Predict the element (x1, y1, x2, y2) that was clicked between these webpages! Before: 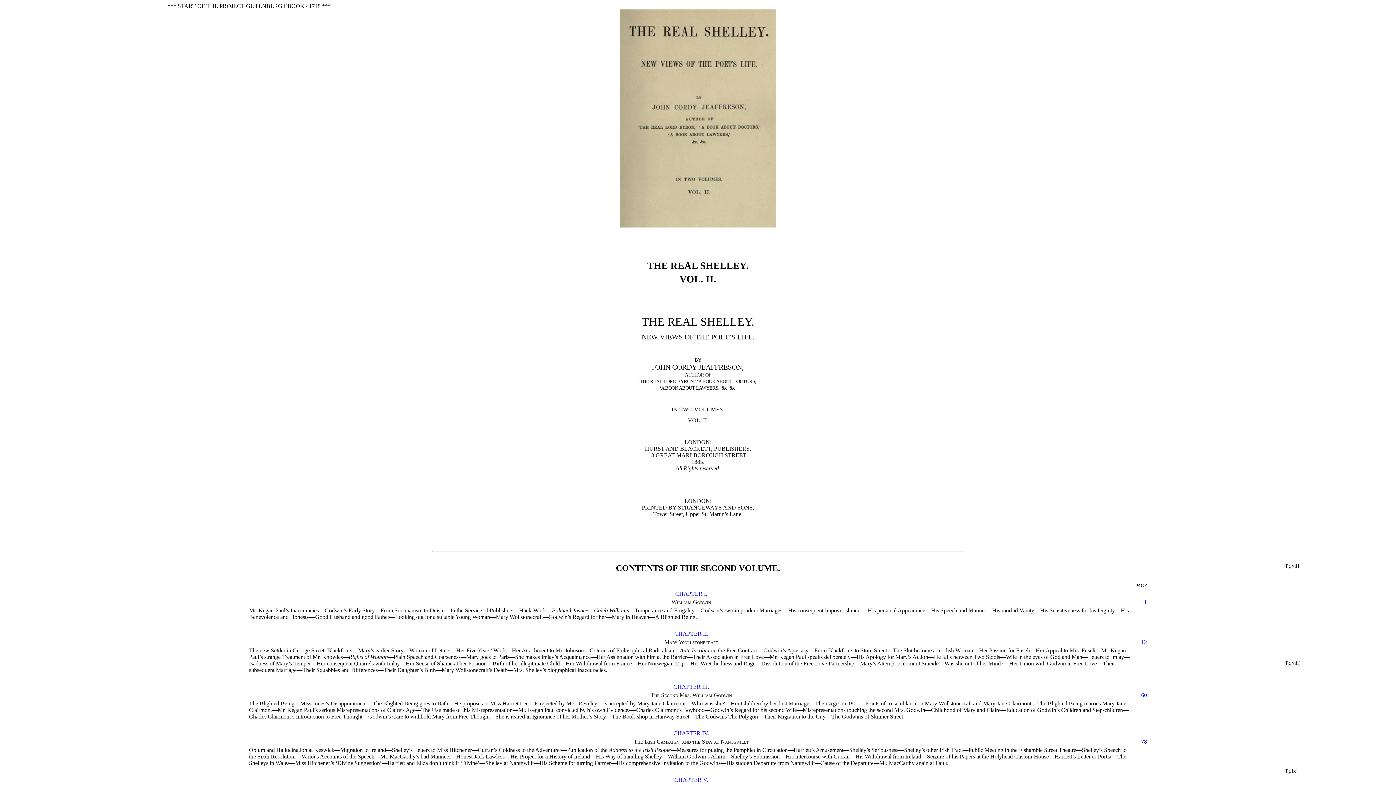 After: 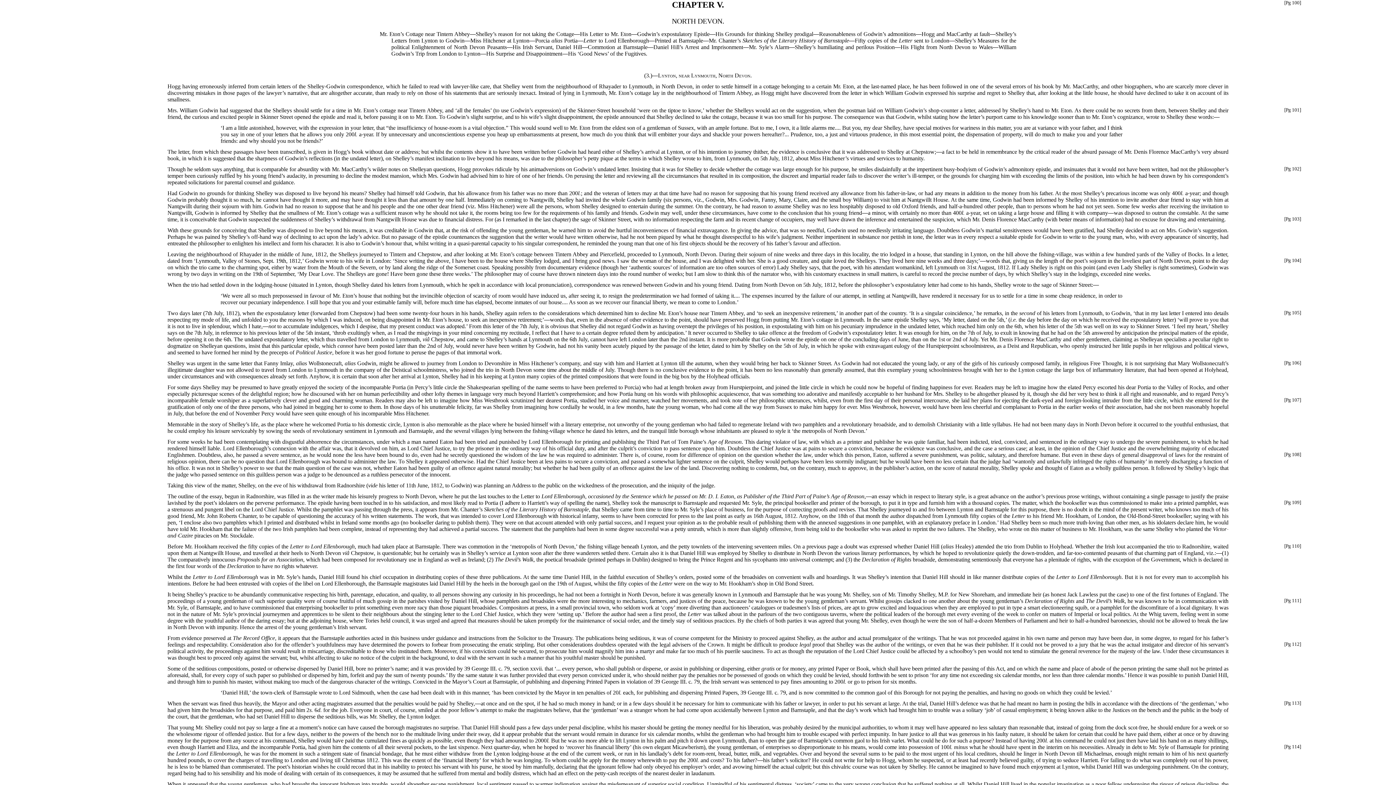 Action: bbox: (674, 777, 708, 783) label: CHAPTER V.